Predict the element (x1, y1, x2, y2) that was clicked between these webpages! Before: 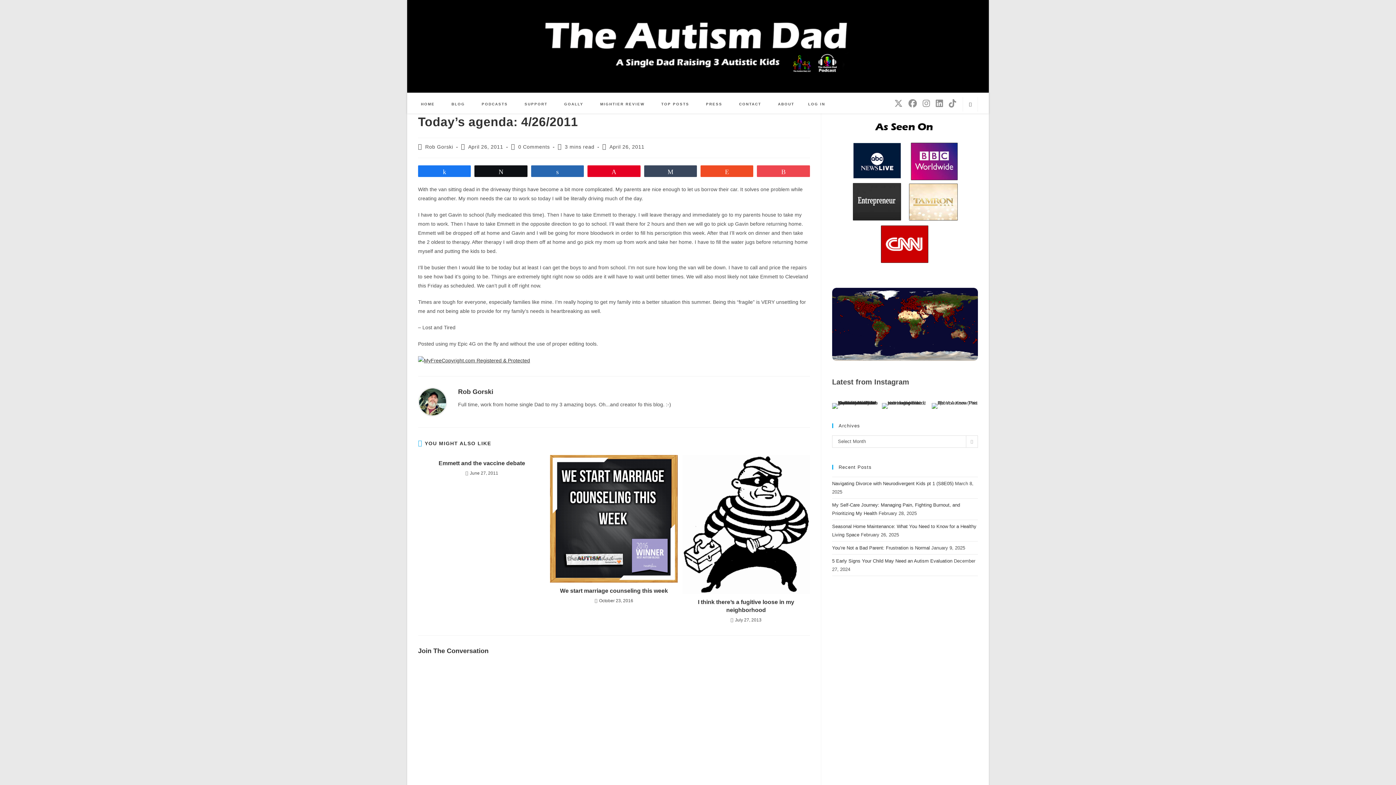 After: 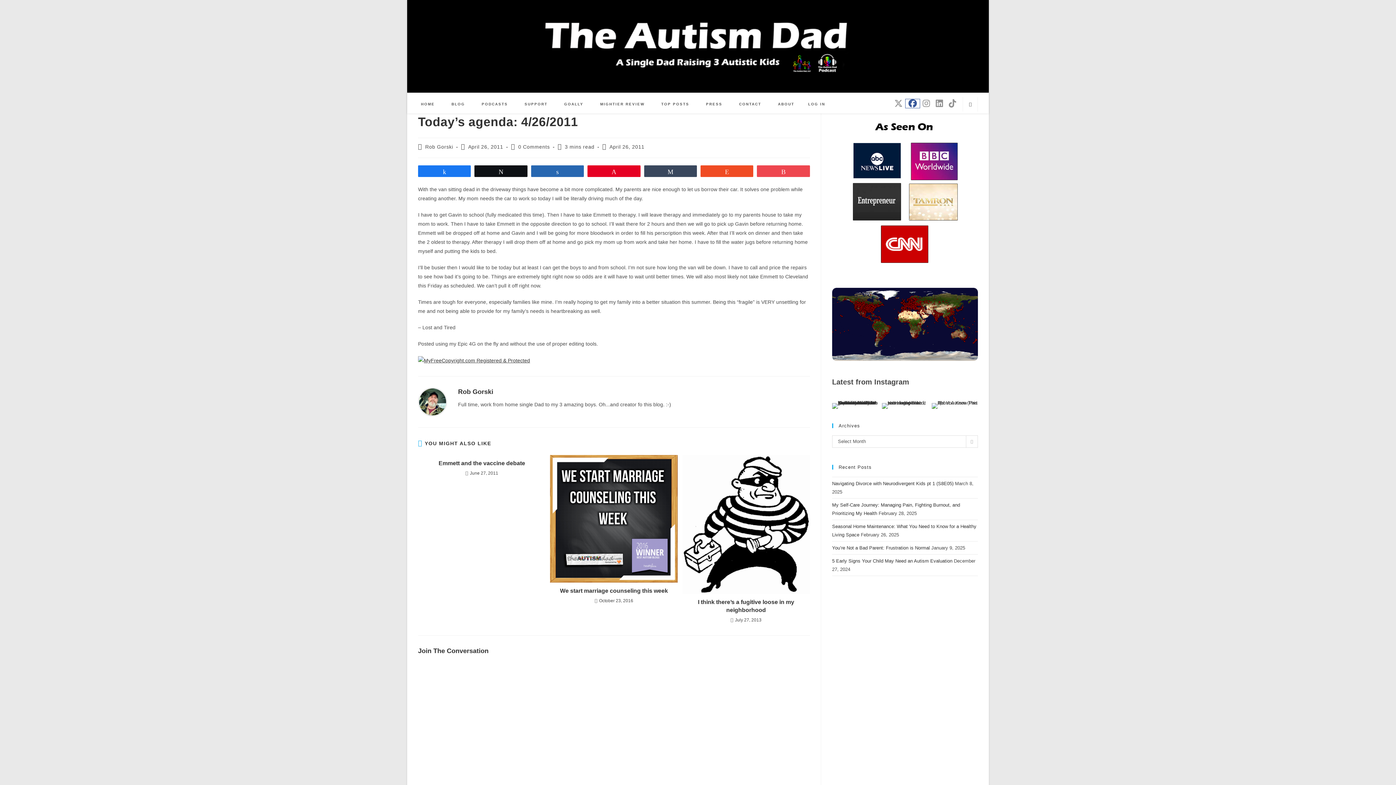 Action: bbox: (905, 99, 920, 108) label: Facebook (opens in a new tab)